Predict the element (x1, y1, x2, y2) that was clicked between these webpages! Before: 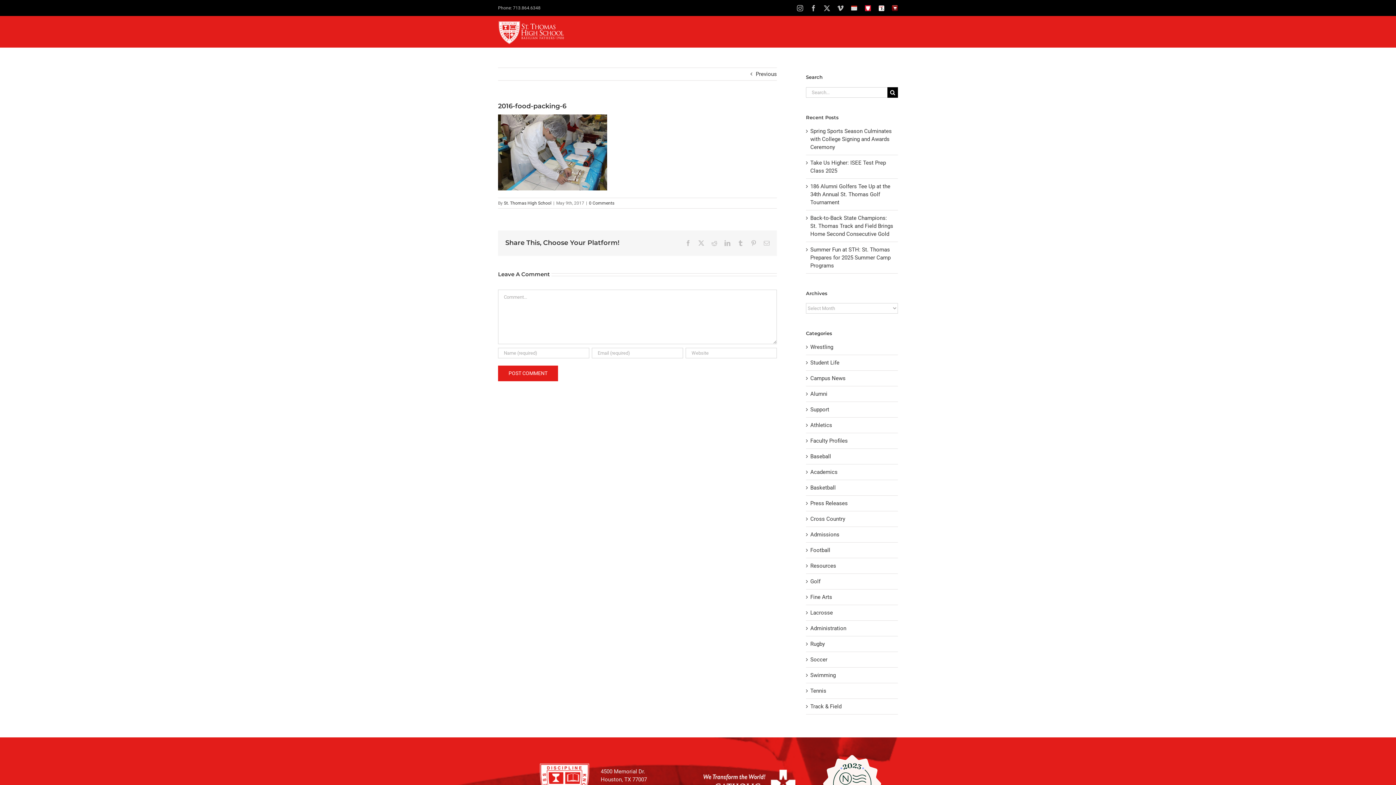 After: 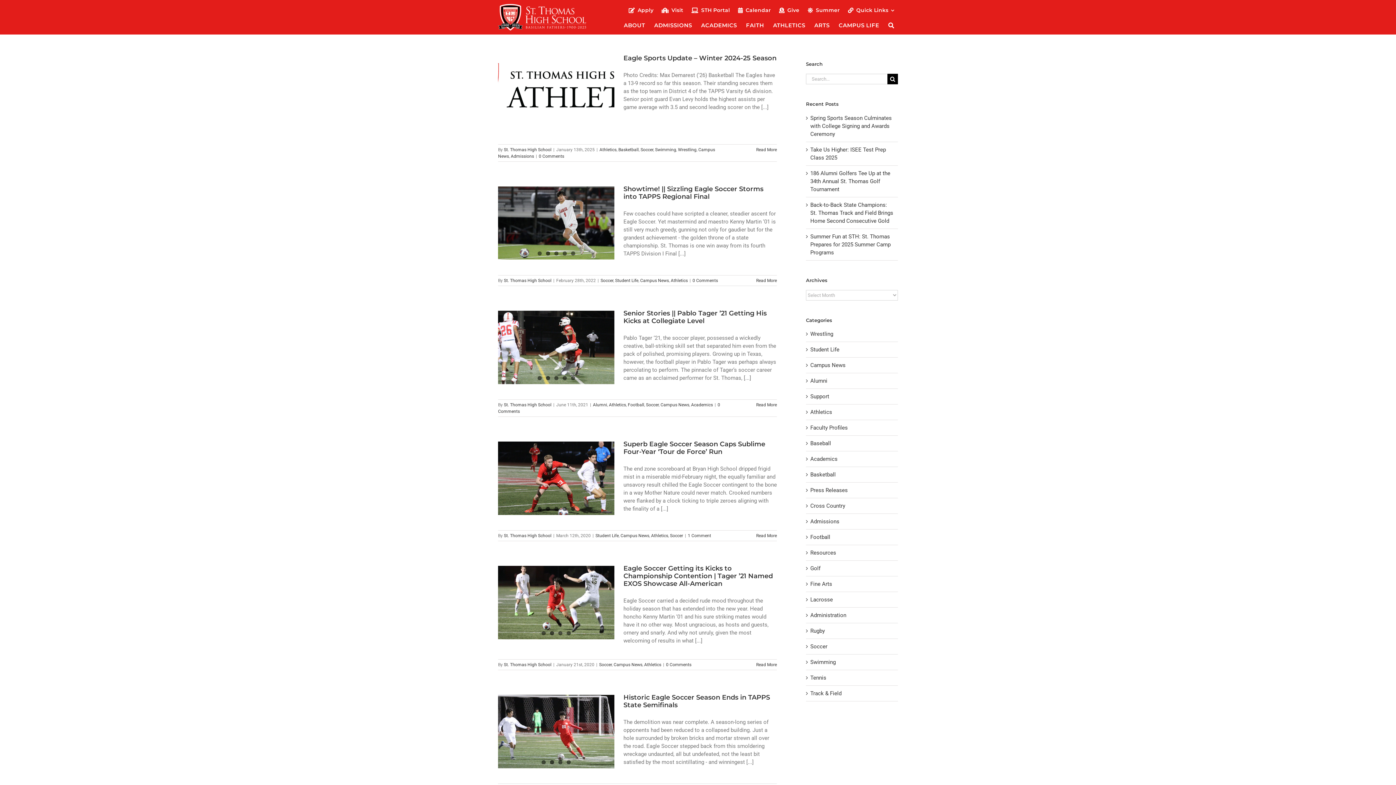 Action: label: Soccer bbox: (810, 656, 894, 664)